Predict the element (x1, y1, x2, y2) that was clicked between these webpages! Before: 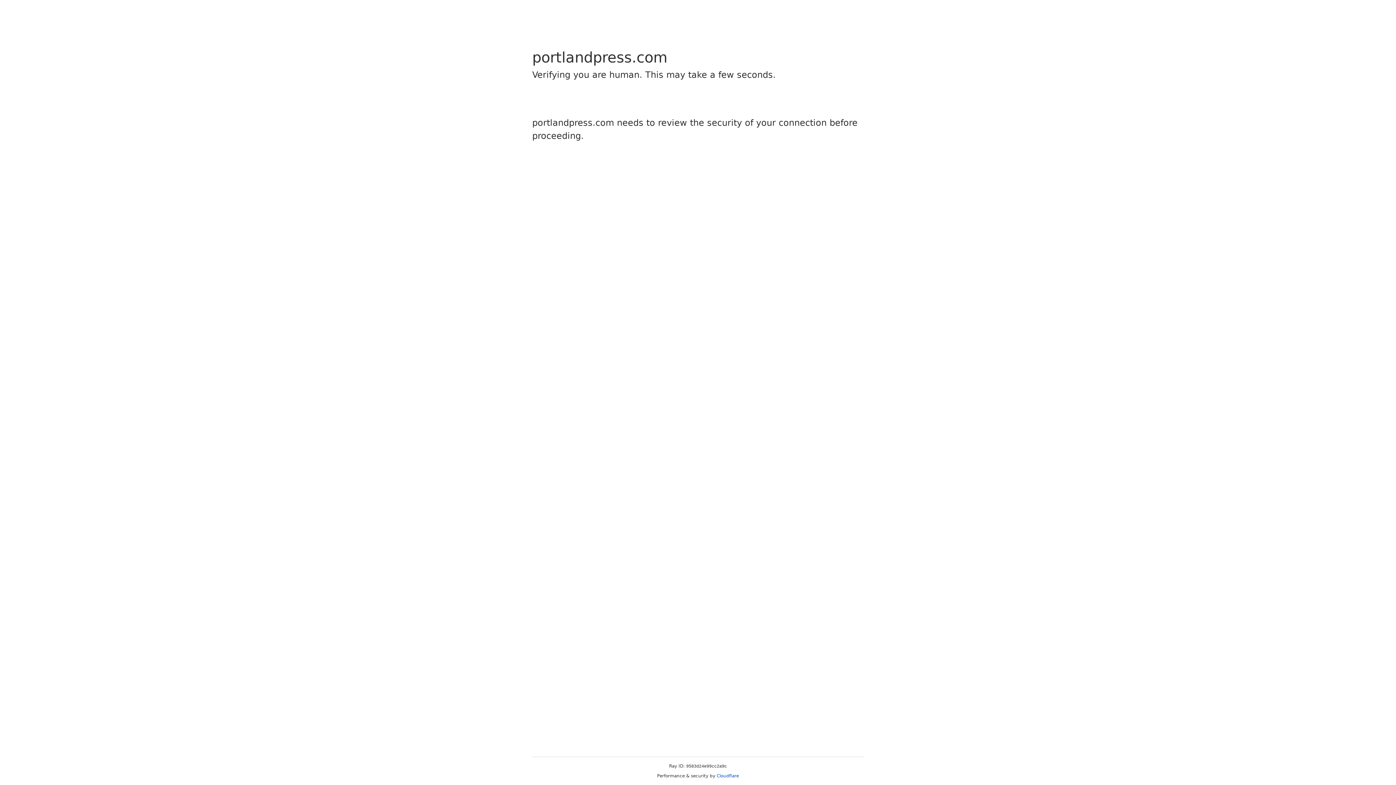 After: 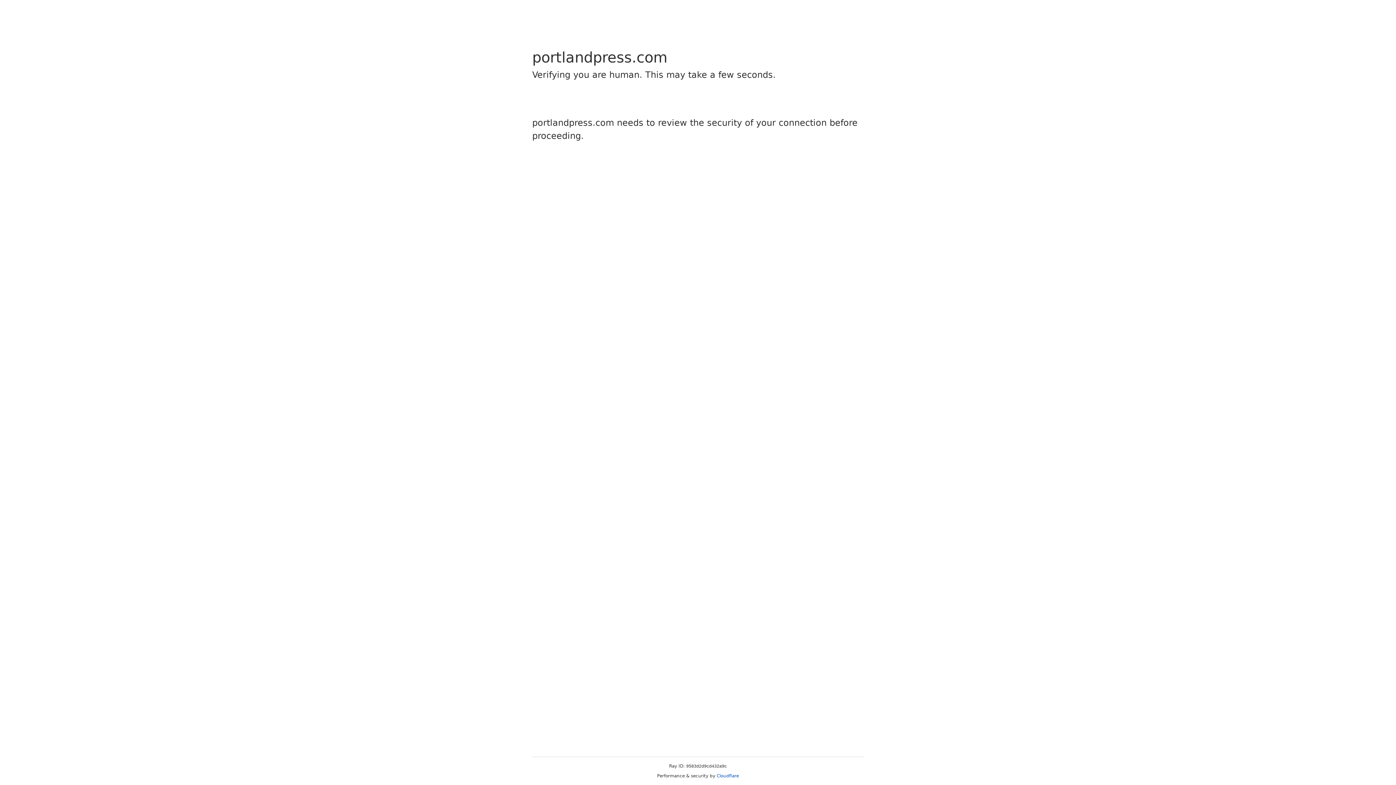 Action: label: Cloudflare bbox: (716, 773, 739, 778)